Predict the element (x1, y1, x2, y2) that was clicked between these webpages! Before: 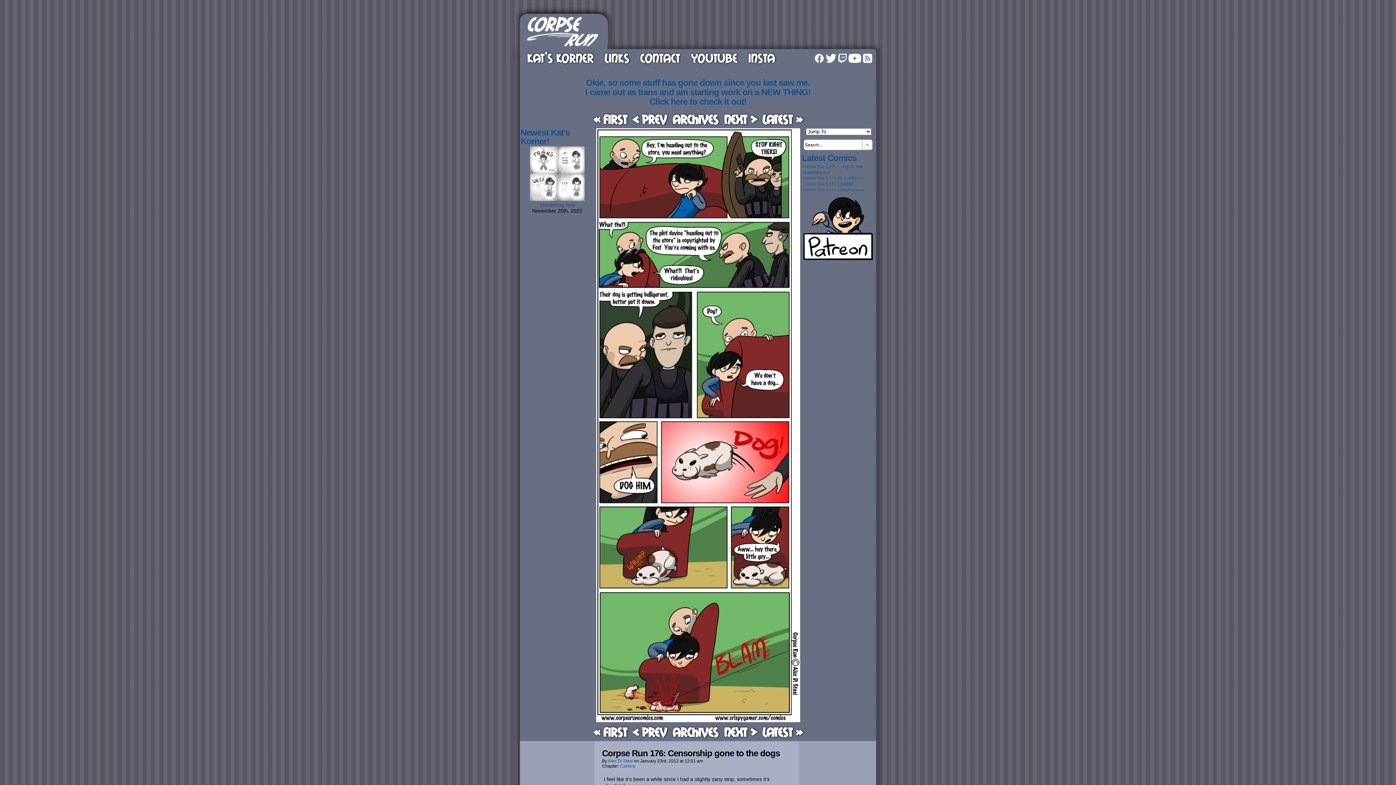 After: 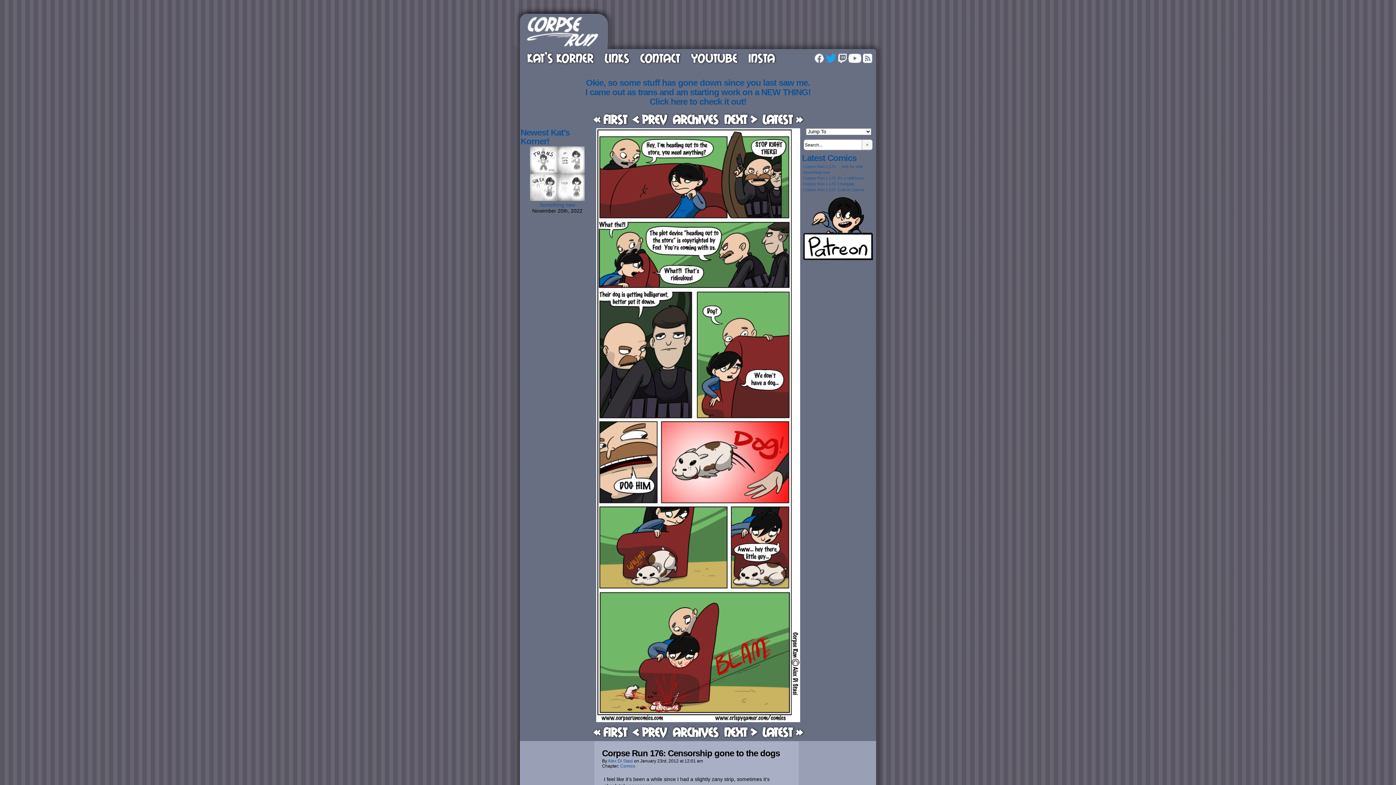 Action: label: TWITTER bbox: (825, 53, 836, 62)